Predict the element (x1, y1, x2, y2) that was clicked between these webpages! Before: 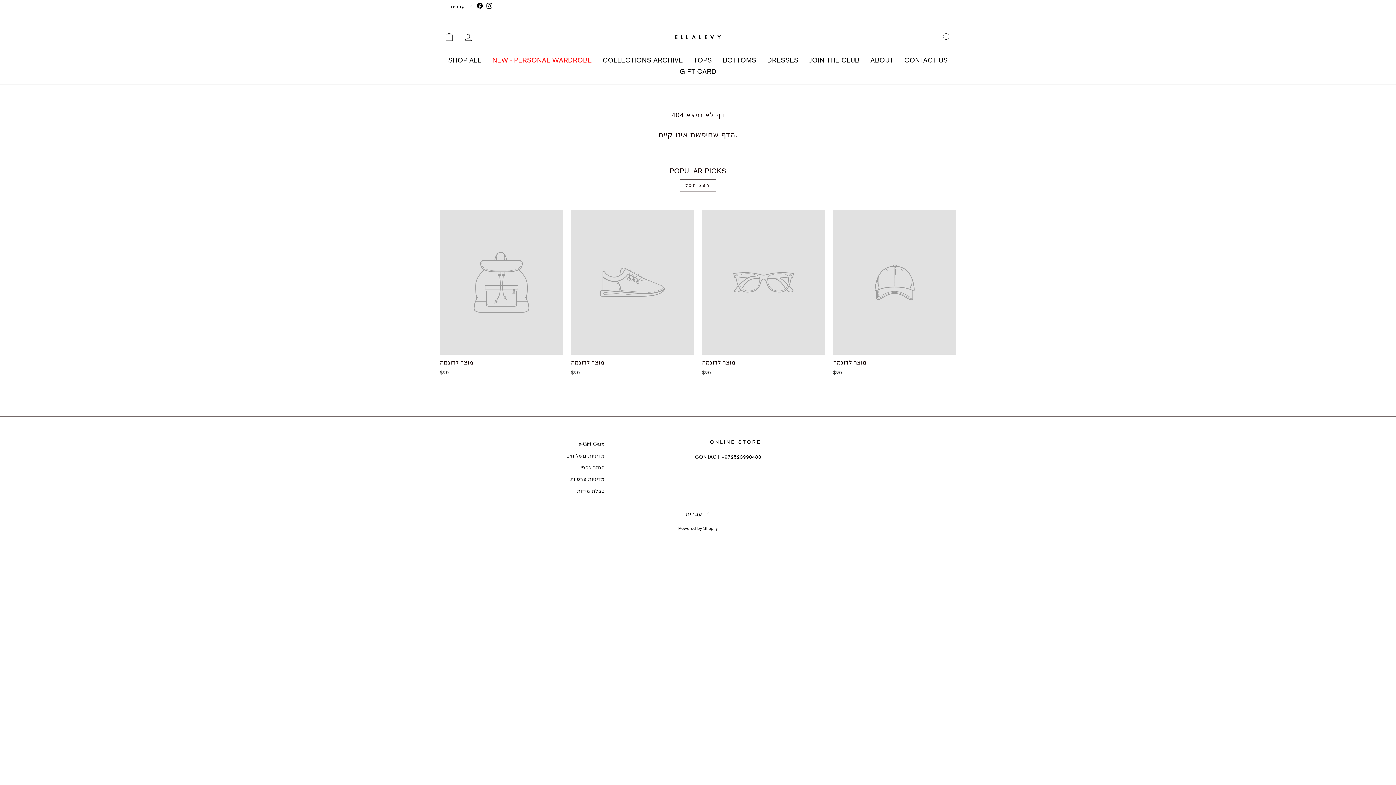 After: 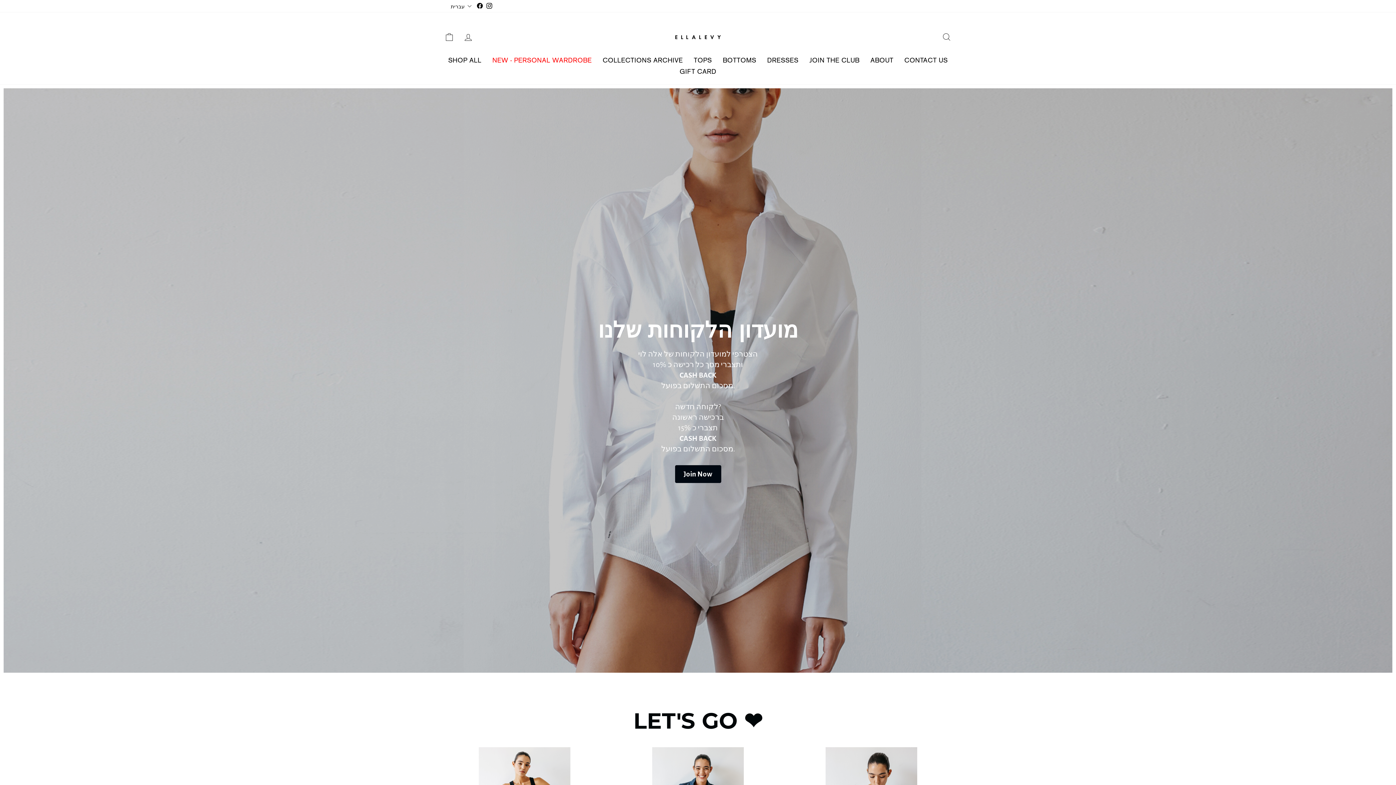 Action: label: JOIN THE CLUB bbox: (804, 54, 865, 65)